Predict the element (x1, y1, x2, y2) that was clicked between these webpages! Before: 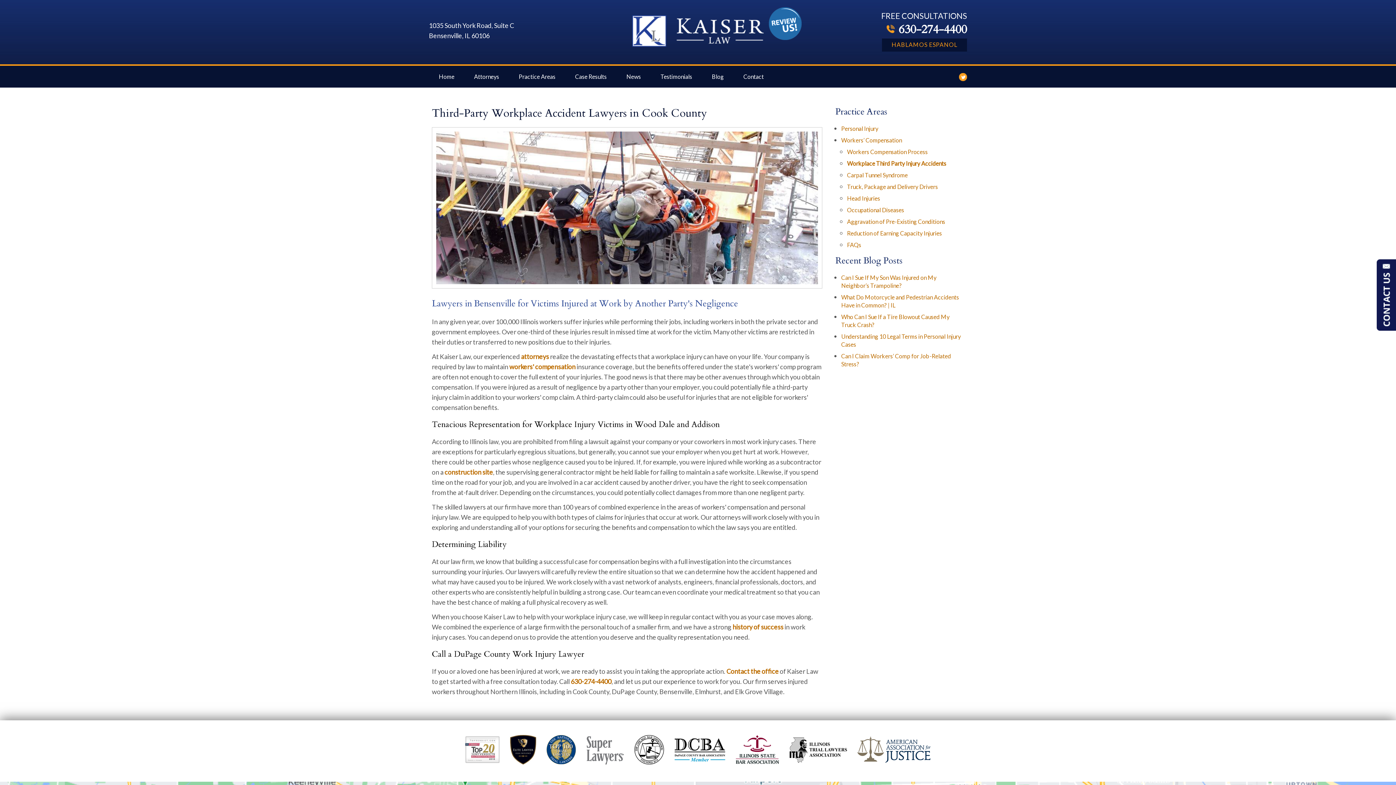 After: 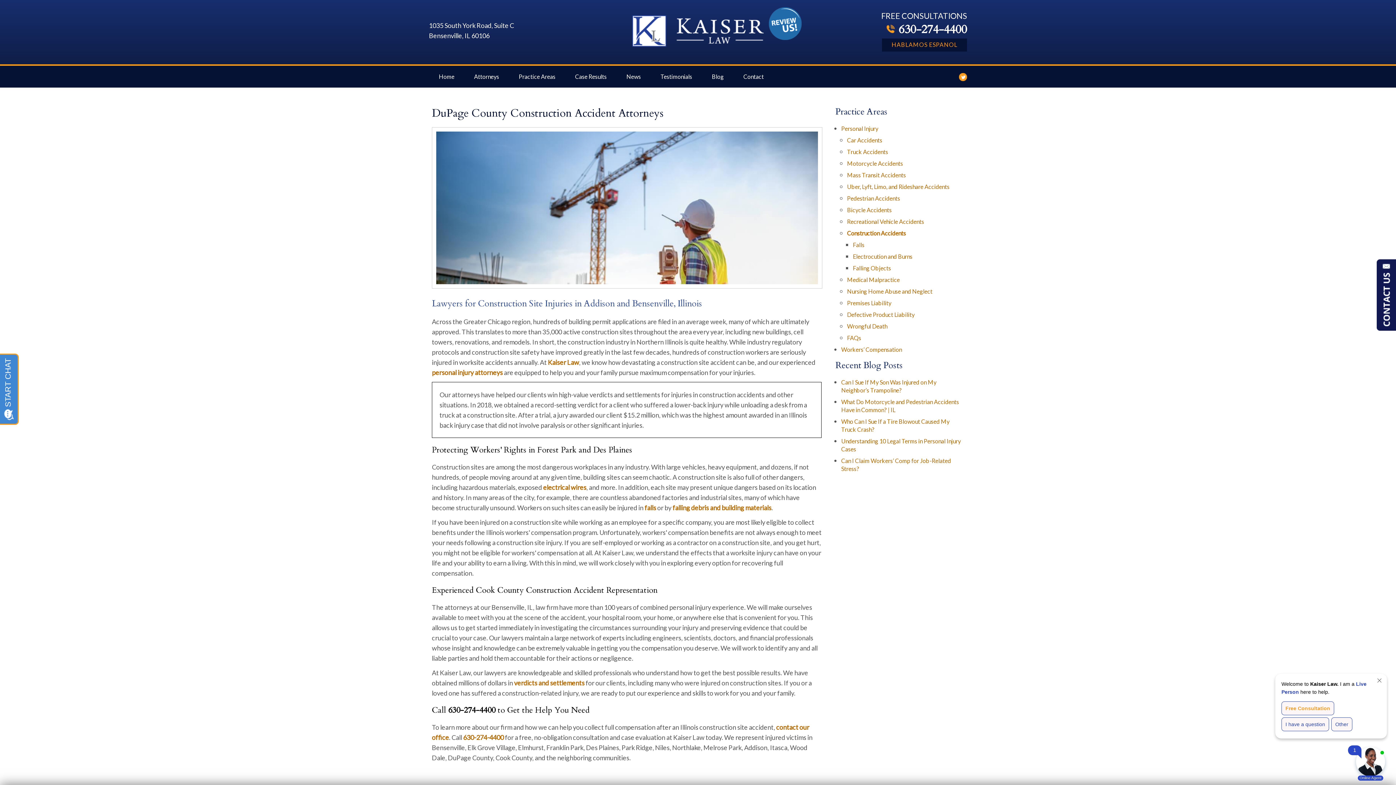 Action: bbox: (444, 468, 493, 476) label: construction site